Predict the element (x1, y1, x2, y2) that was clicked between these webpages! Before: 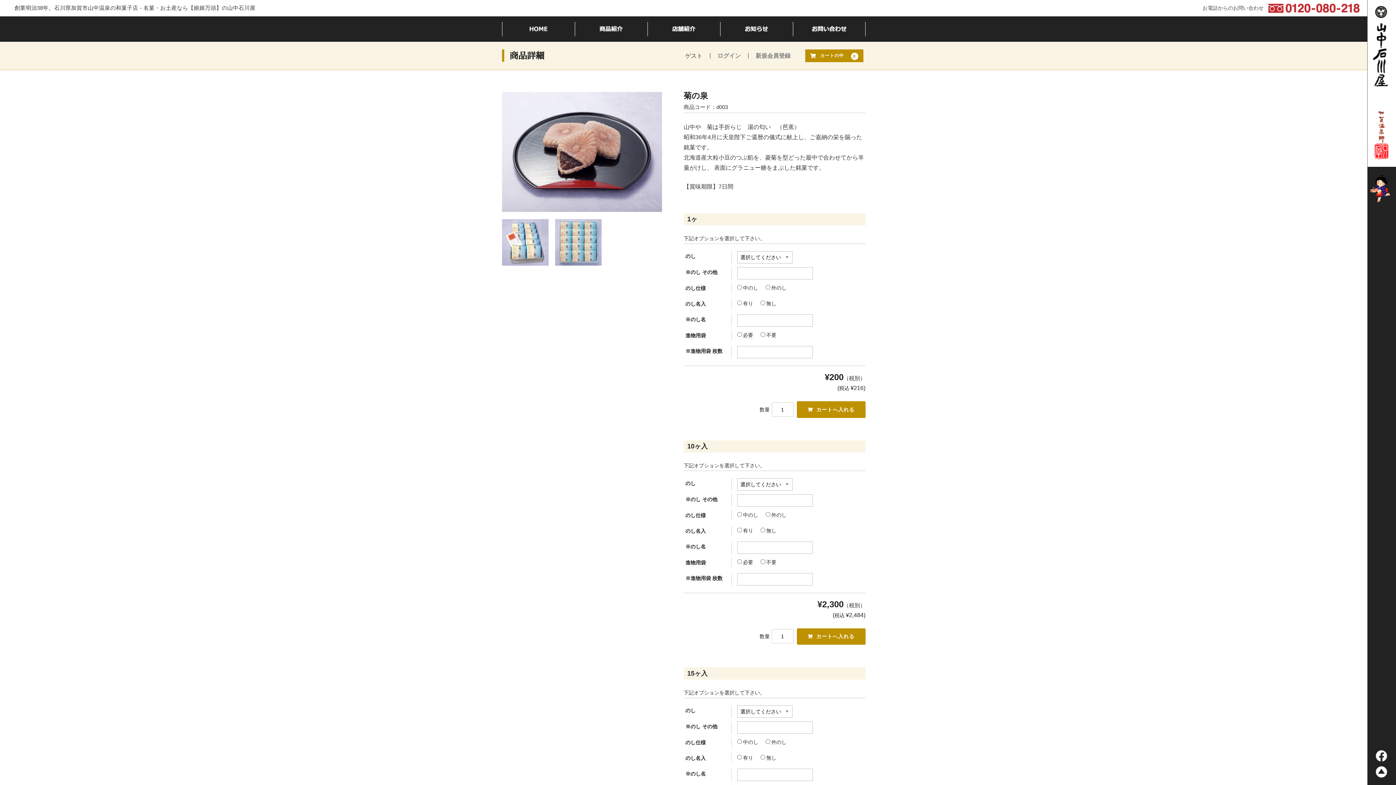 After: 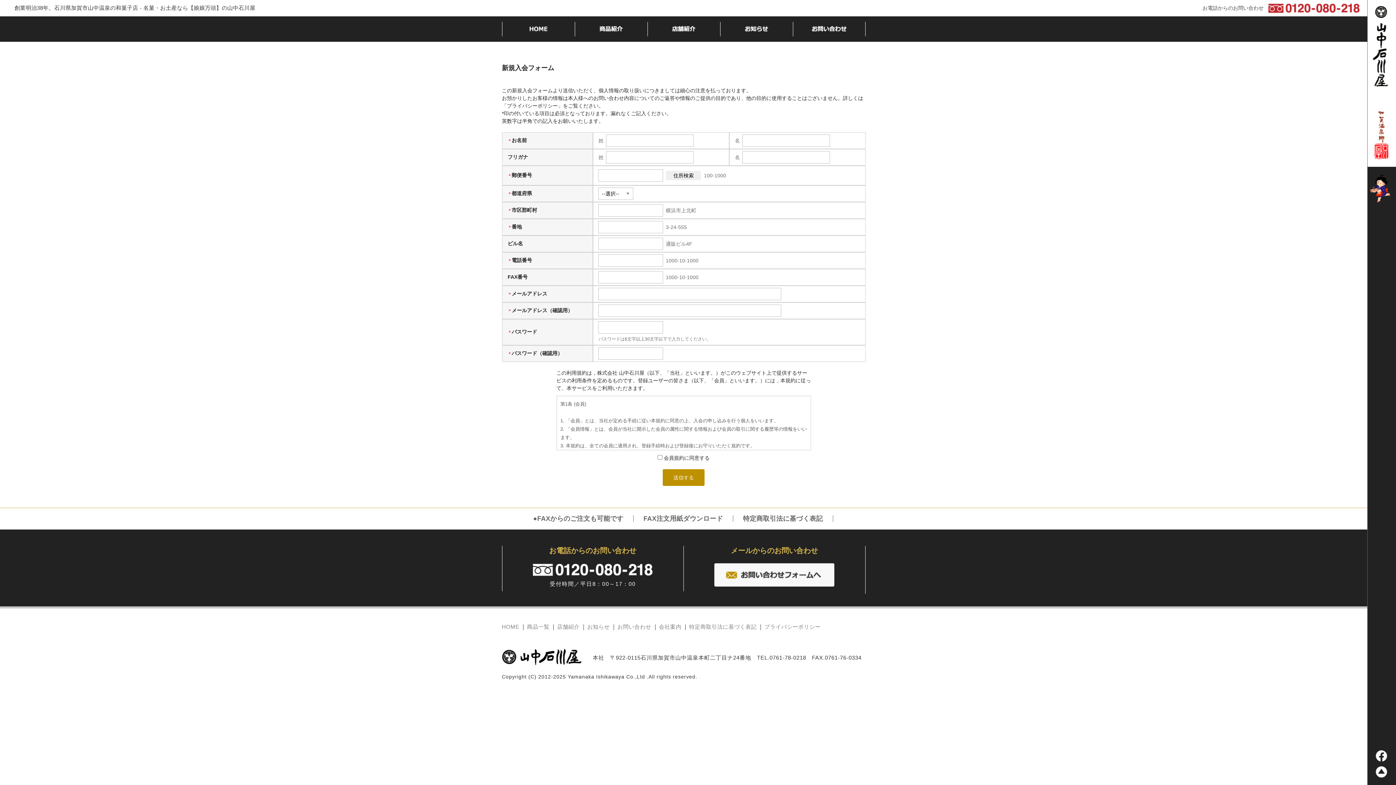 Action: bbox: (755, 52, 790, 58) label: 新規会員登録